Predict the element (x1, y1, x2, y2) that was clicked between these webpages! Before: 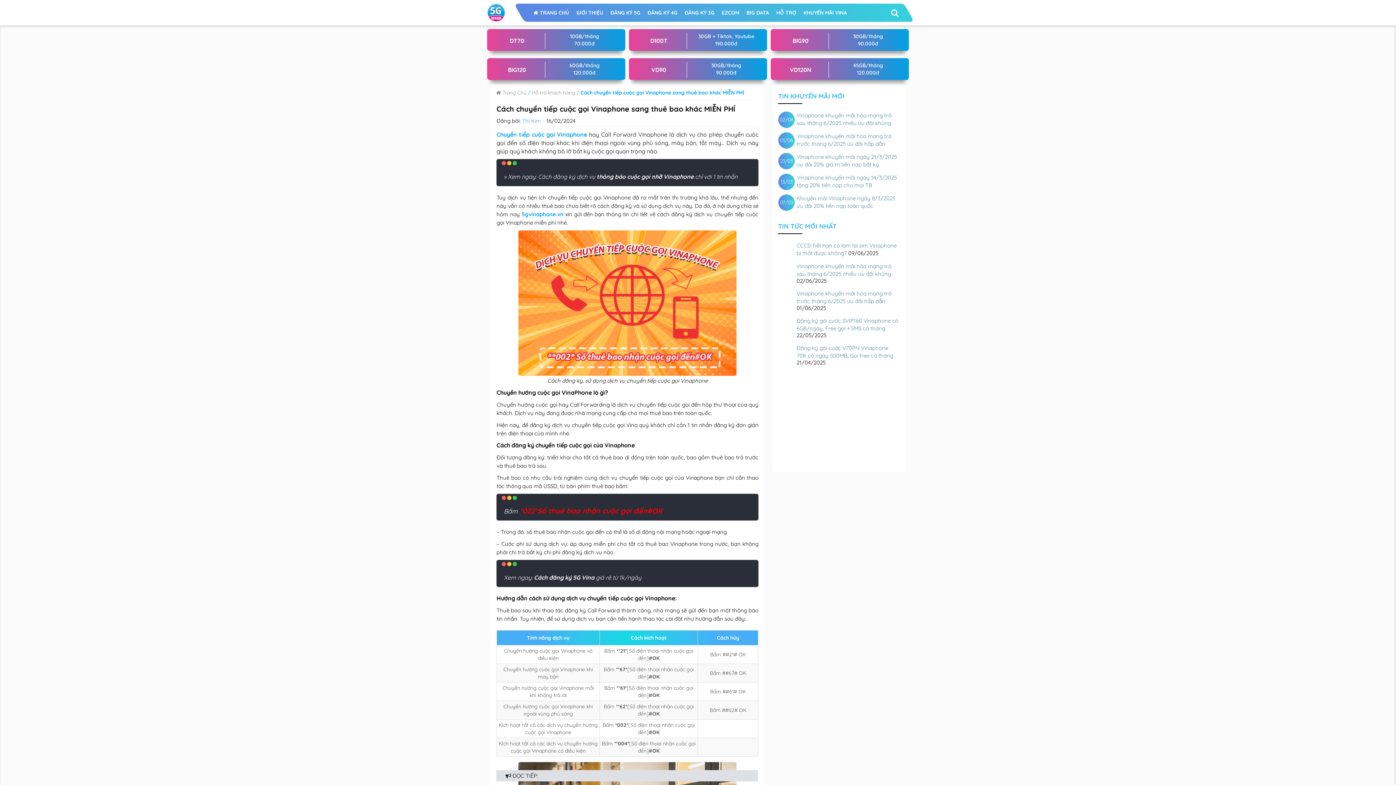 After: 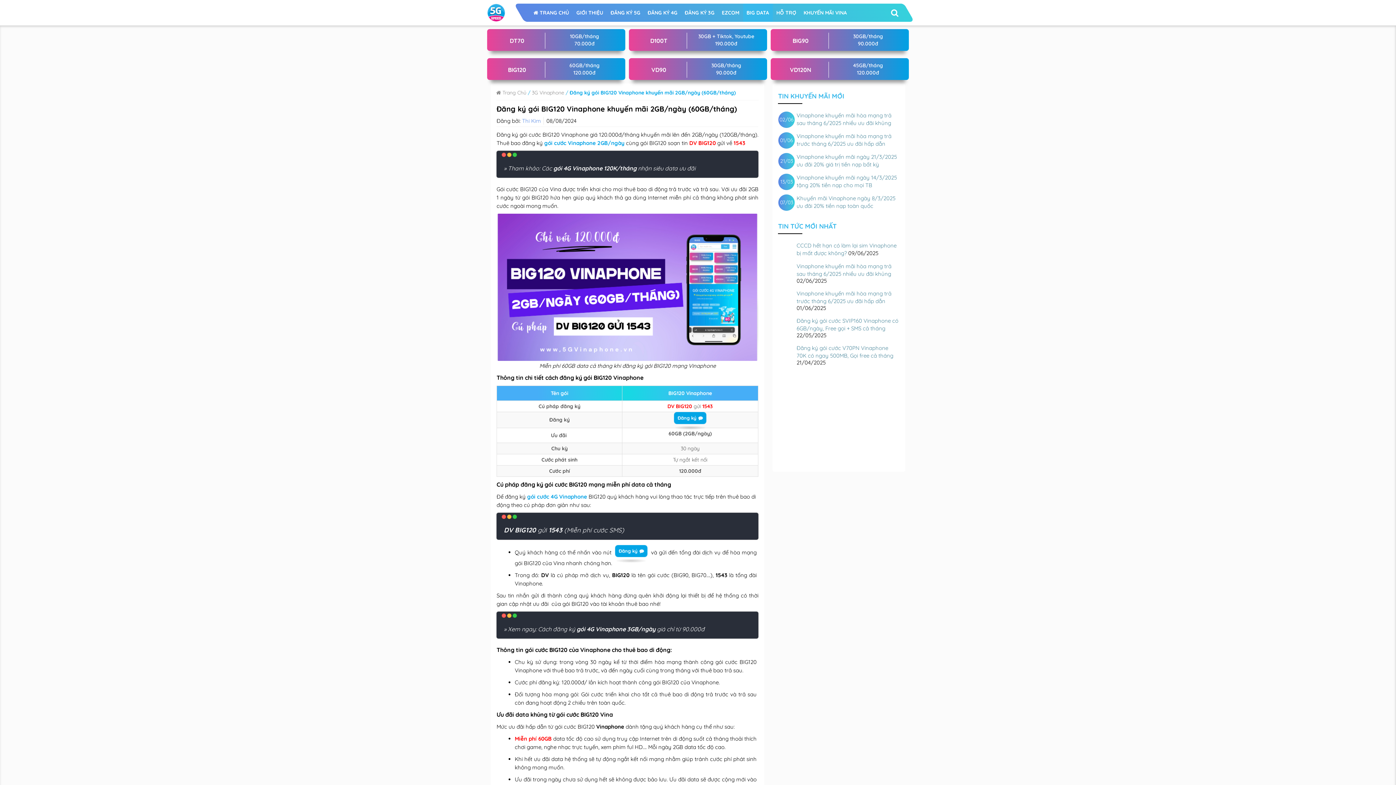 Action: bbox: (487, 58, 625, 80) label: BIG120

60GB/tháng

120.000đ